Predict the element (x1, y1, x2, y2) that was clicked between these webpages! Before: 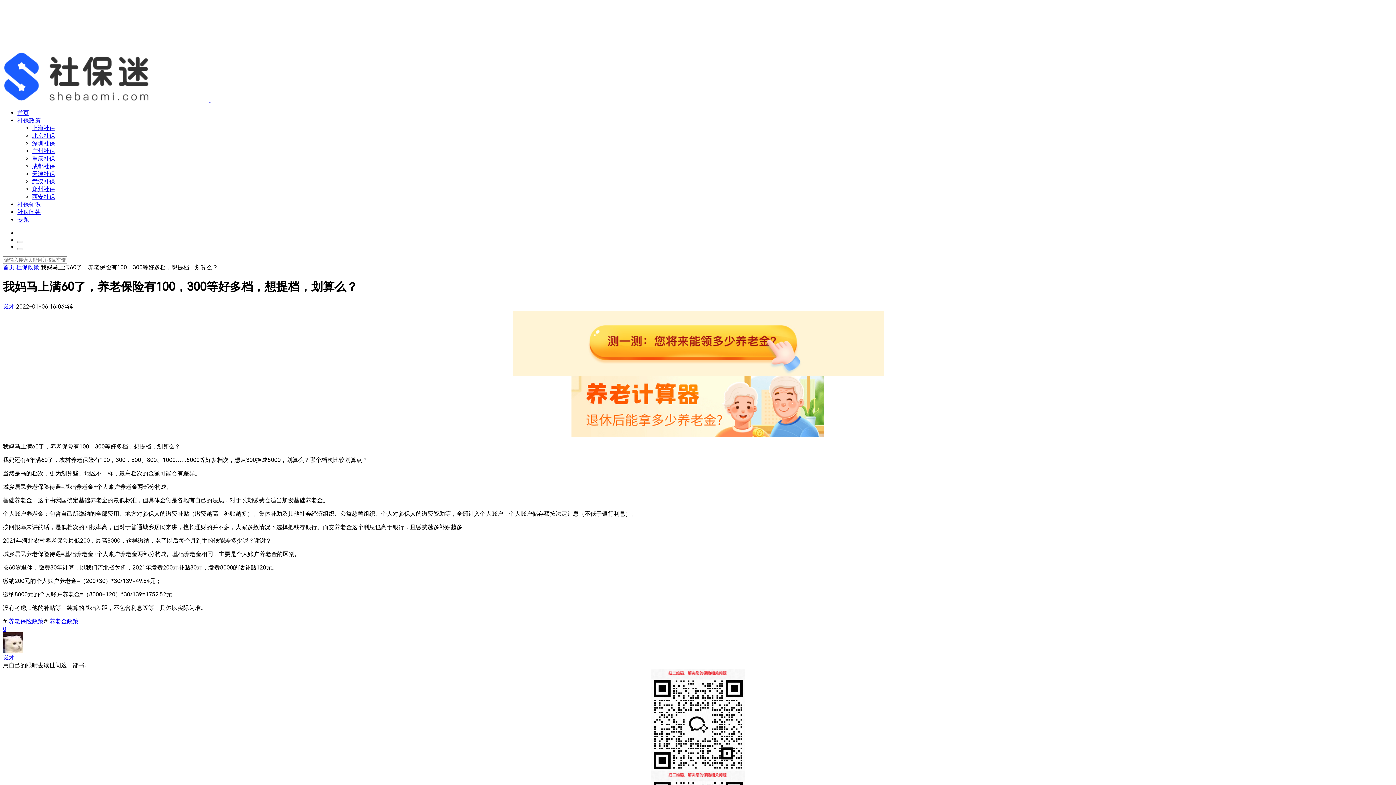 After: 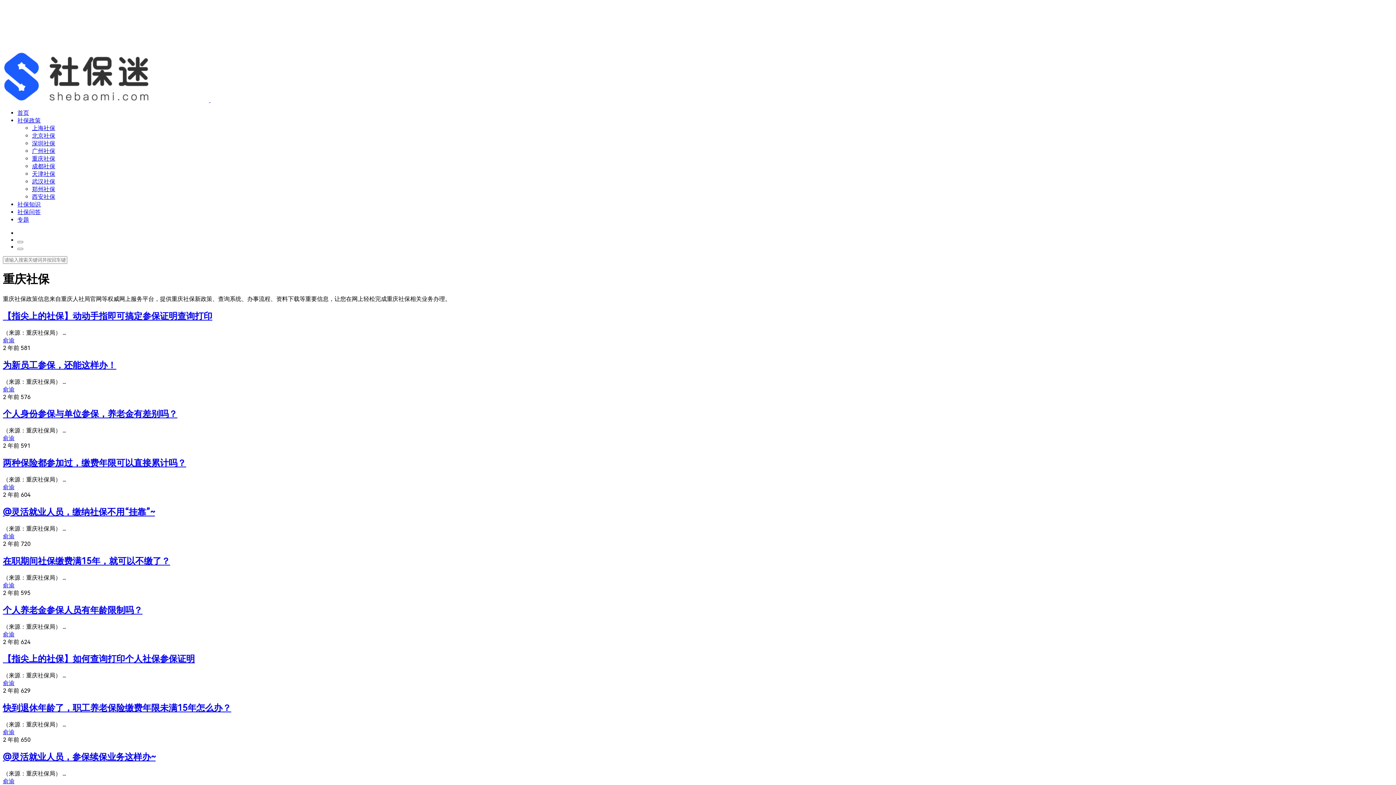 Action: bbox: (32, 155, 55, 162) label: 重庆社保